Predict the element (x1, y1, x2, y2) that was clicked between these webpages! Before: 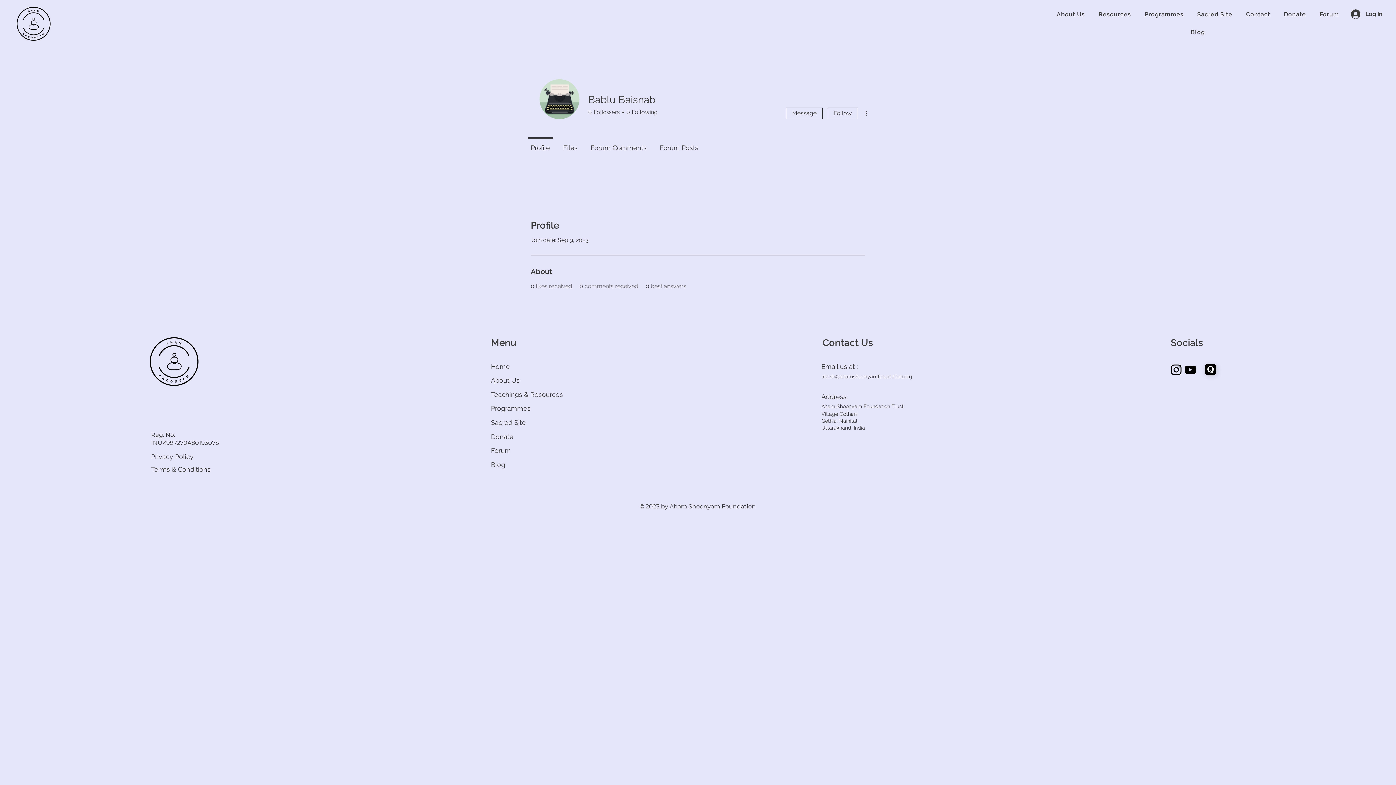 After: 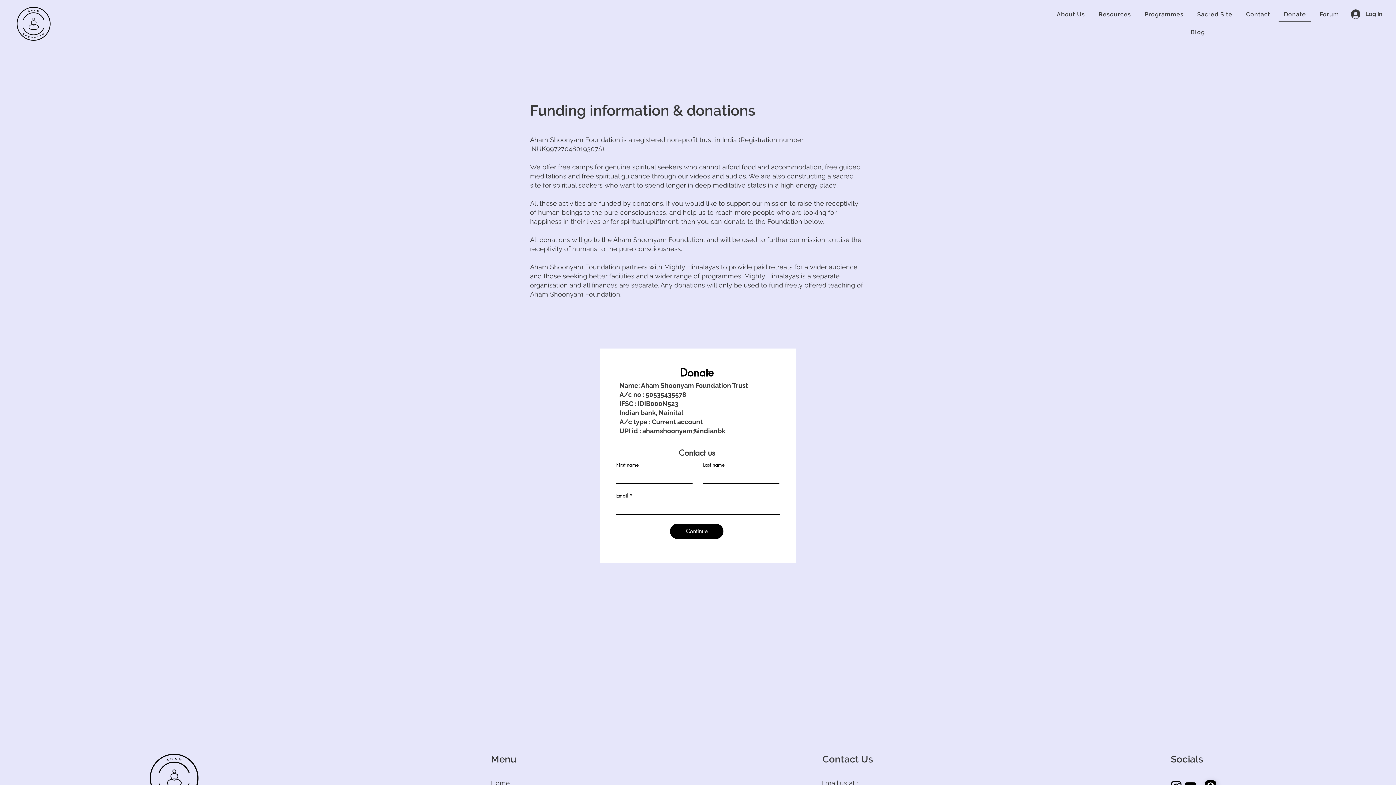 Action: bbox: (1278, 6, 1311, 21) label: Donate